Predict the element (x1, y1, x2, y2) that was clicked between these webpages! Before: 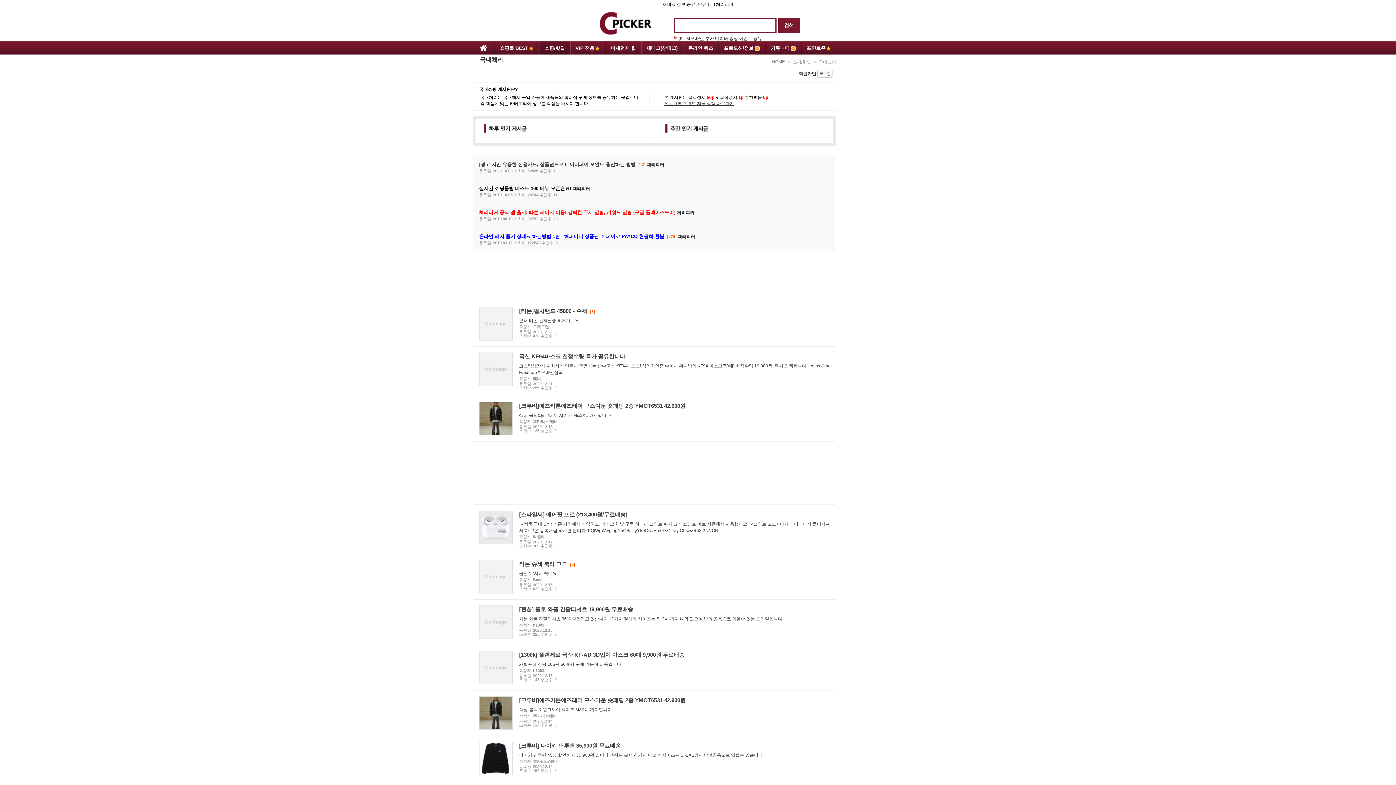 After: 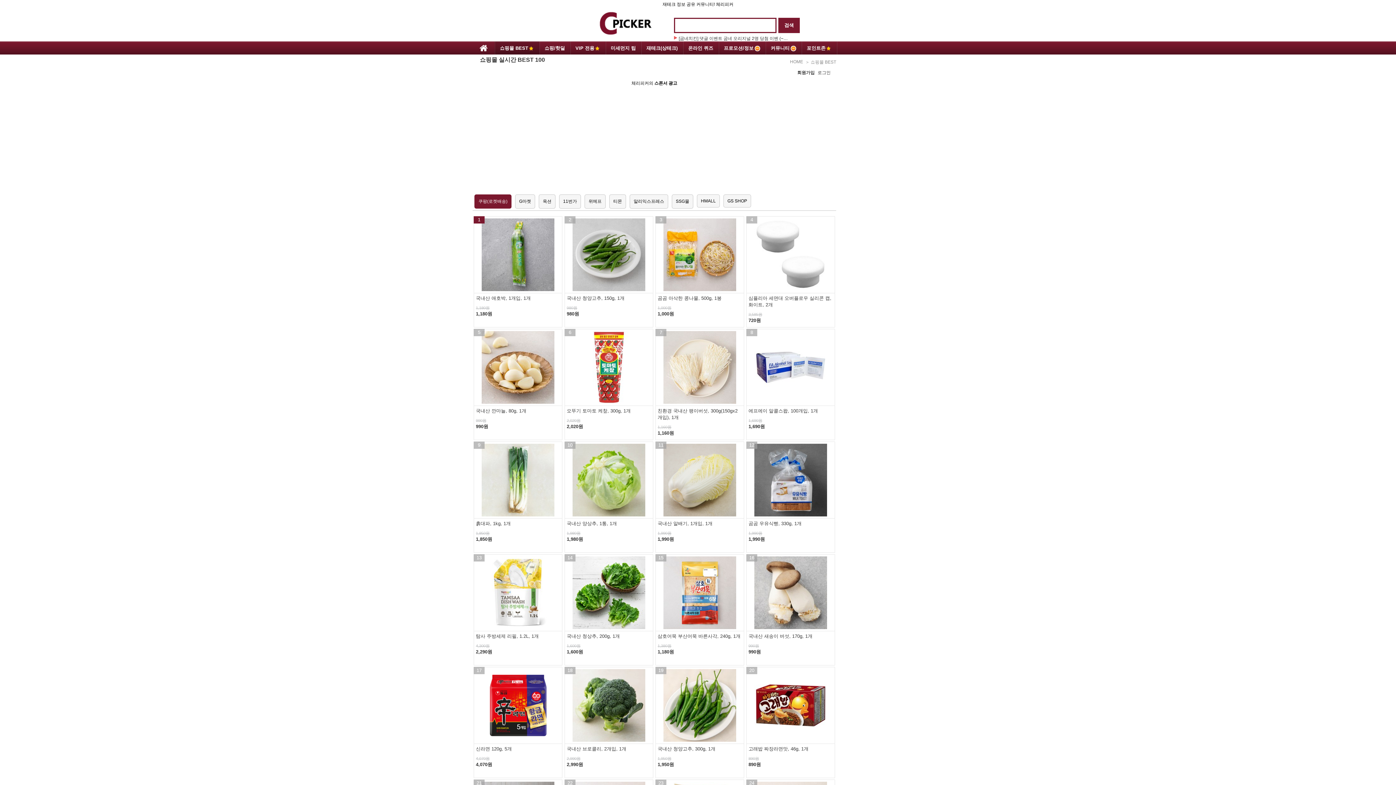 Action: label: 쇼핑몰 BEST bbox: (494, 41, 539, 54)